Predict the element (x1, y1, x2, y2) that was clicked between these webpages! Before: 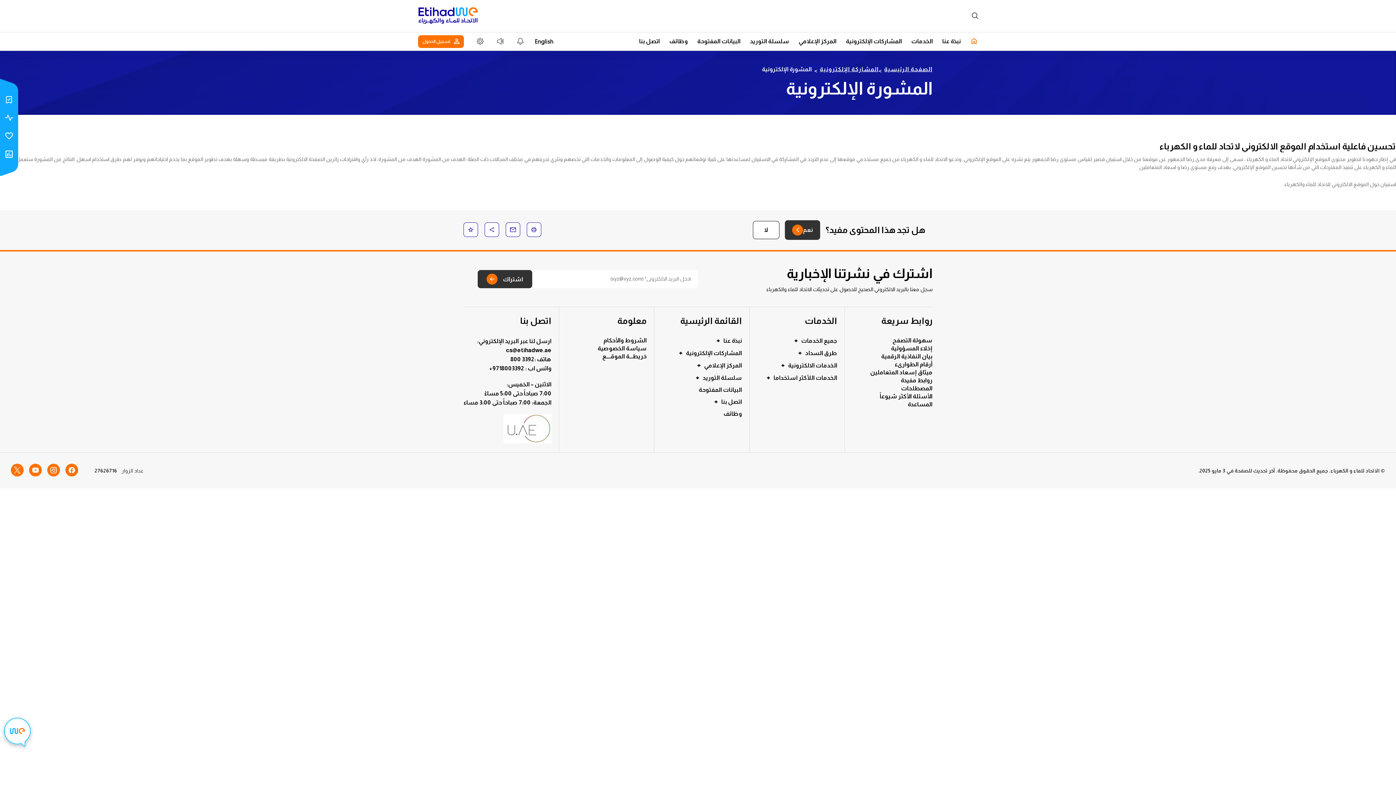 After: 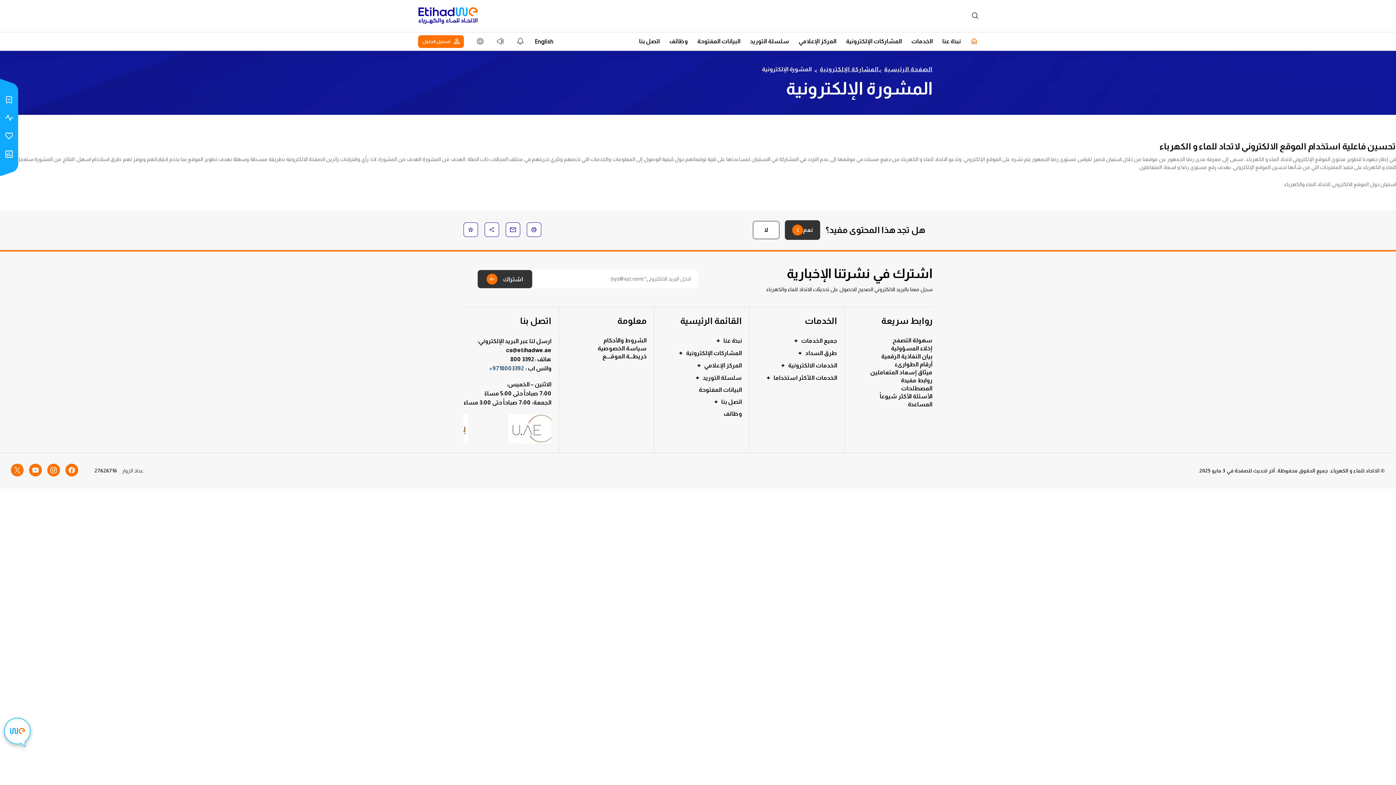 Action: bbox: (489, 365, 524, 371) label: 9718003392+